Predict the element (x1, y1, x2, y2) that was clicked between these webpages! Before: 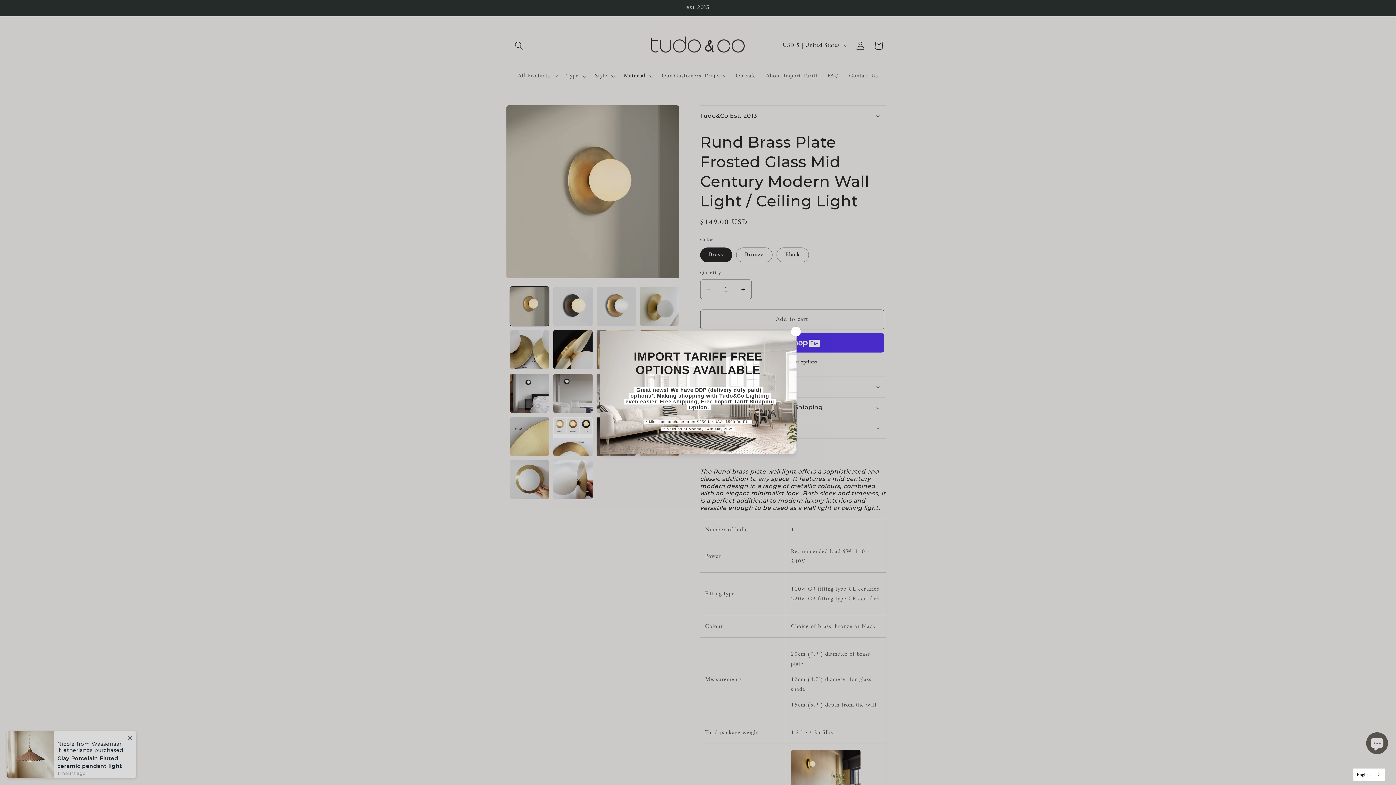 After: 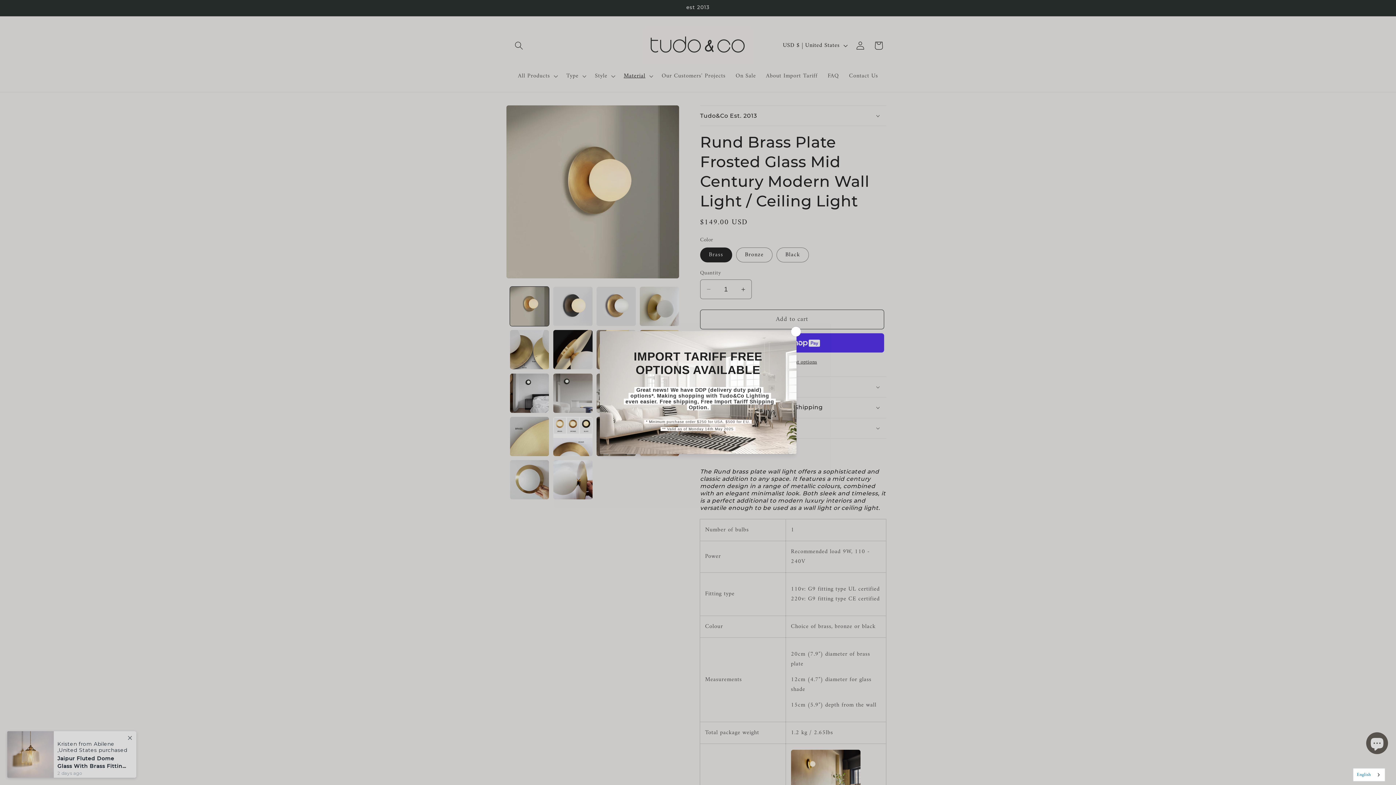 Action: label: English bbox: (1353, 768, 1385, 781)